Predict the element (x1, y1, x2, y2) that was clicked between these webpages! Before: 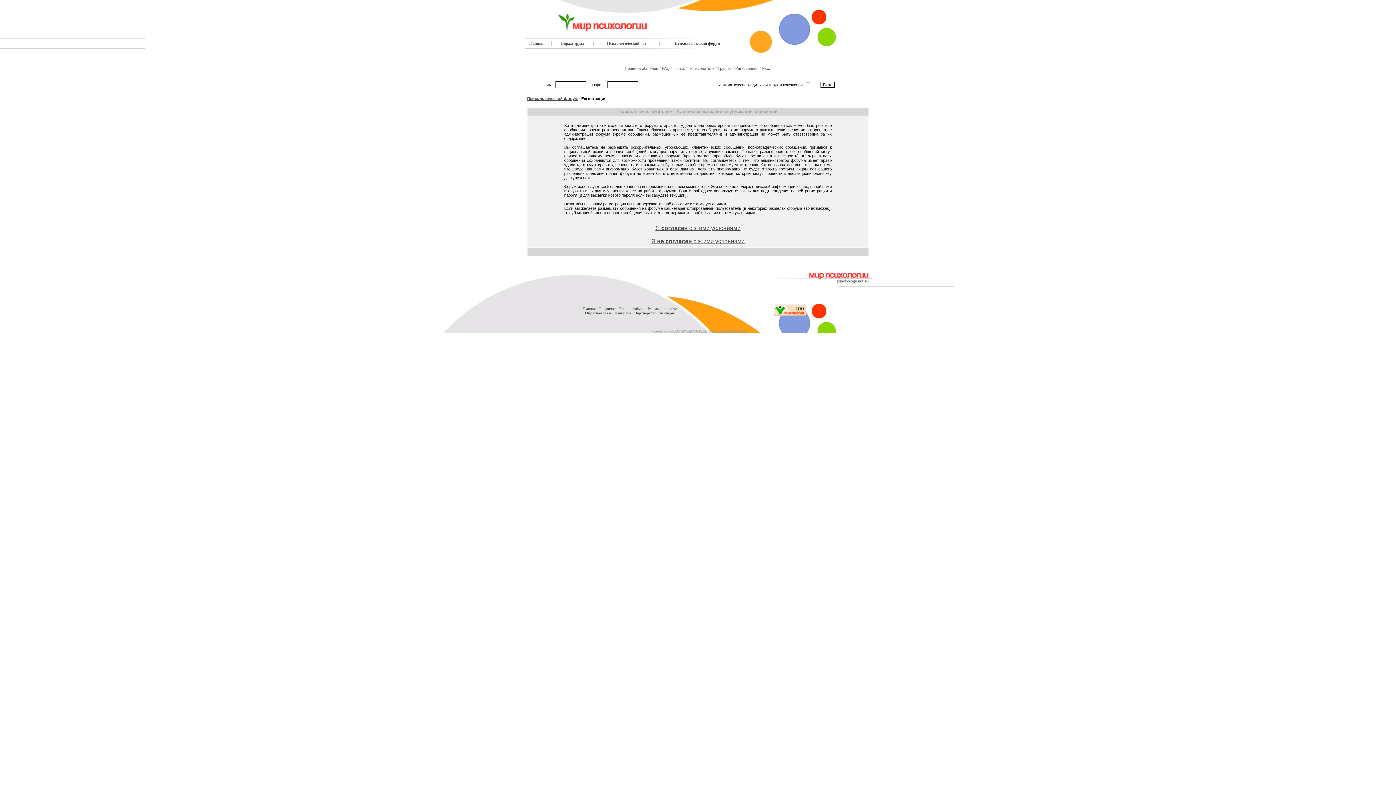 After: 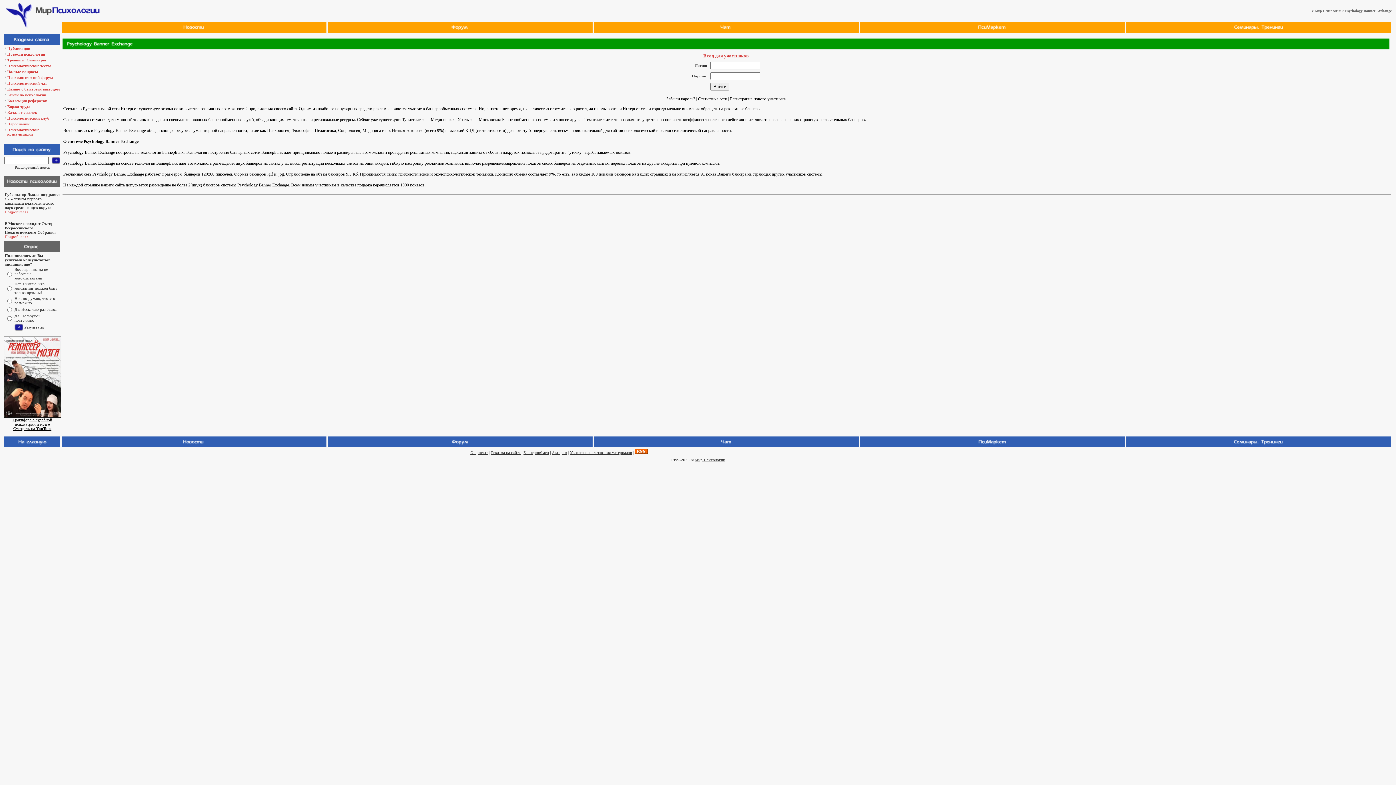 Action: bbox: (619, 306, 644, 310) label: Баннерообмен